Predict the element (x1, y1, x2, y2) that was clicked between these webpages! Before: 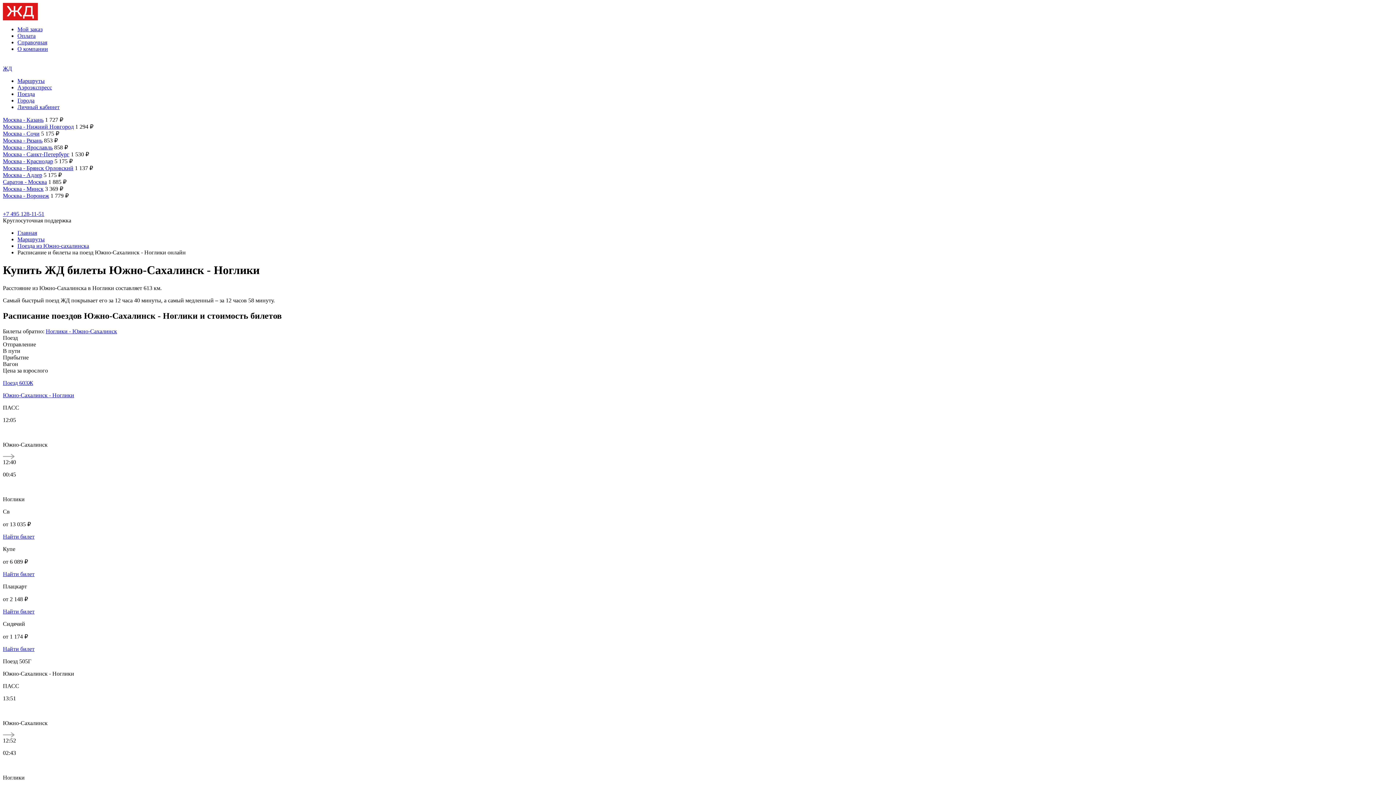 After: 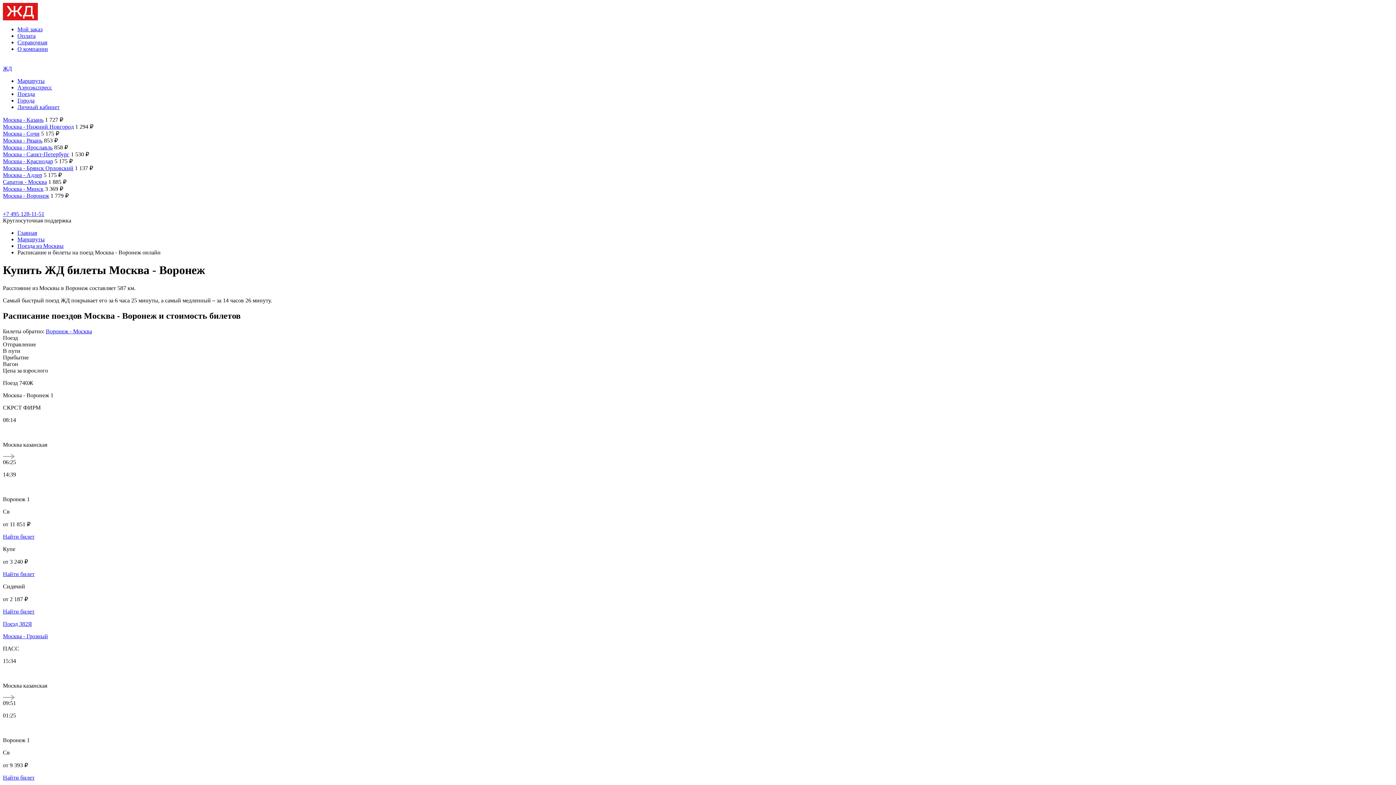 Action: bbox: (2, 192, 49, 198) label: Москва - Воронеж